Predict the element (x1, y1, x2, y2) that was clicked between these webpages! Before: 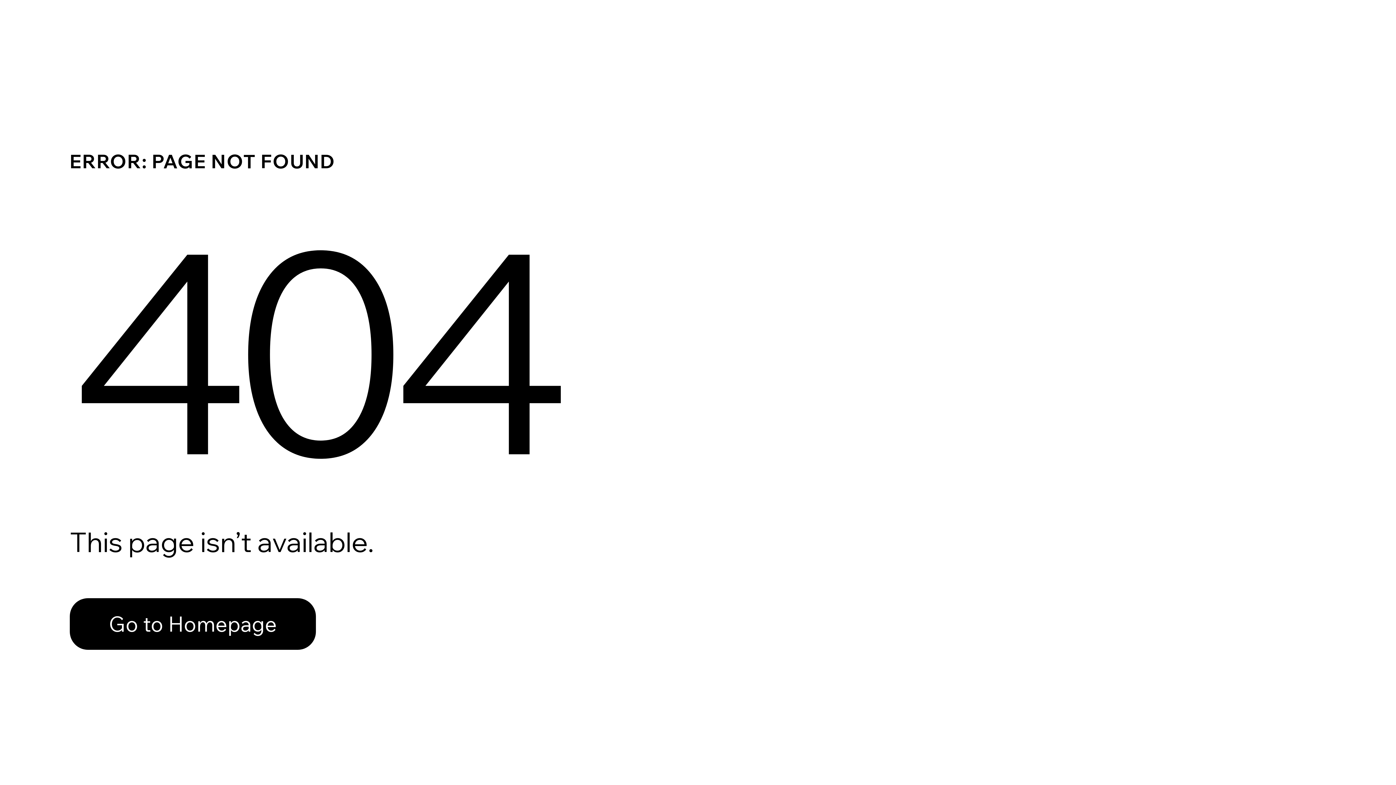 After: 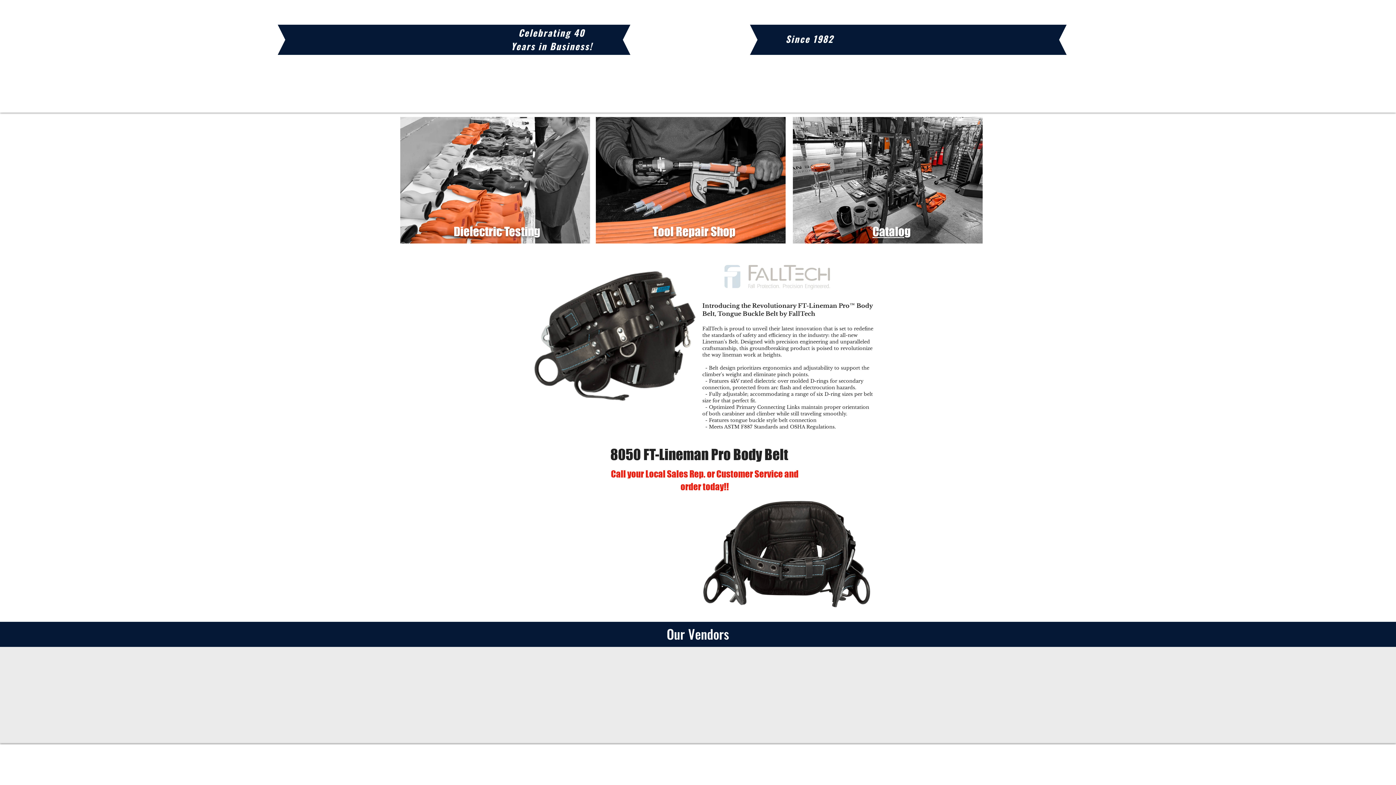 Action: label: Go to Homepage bbox: (69, 582, 768, 659)